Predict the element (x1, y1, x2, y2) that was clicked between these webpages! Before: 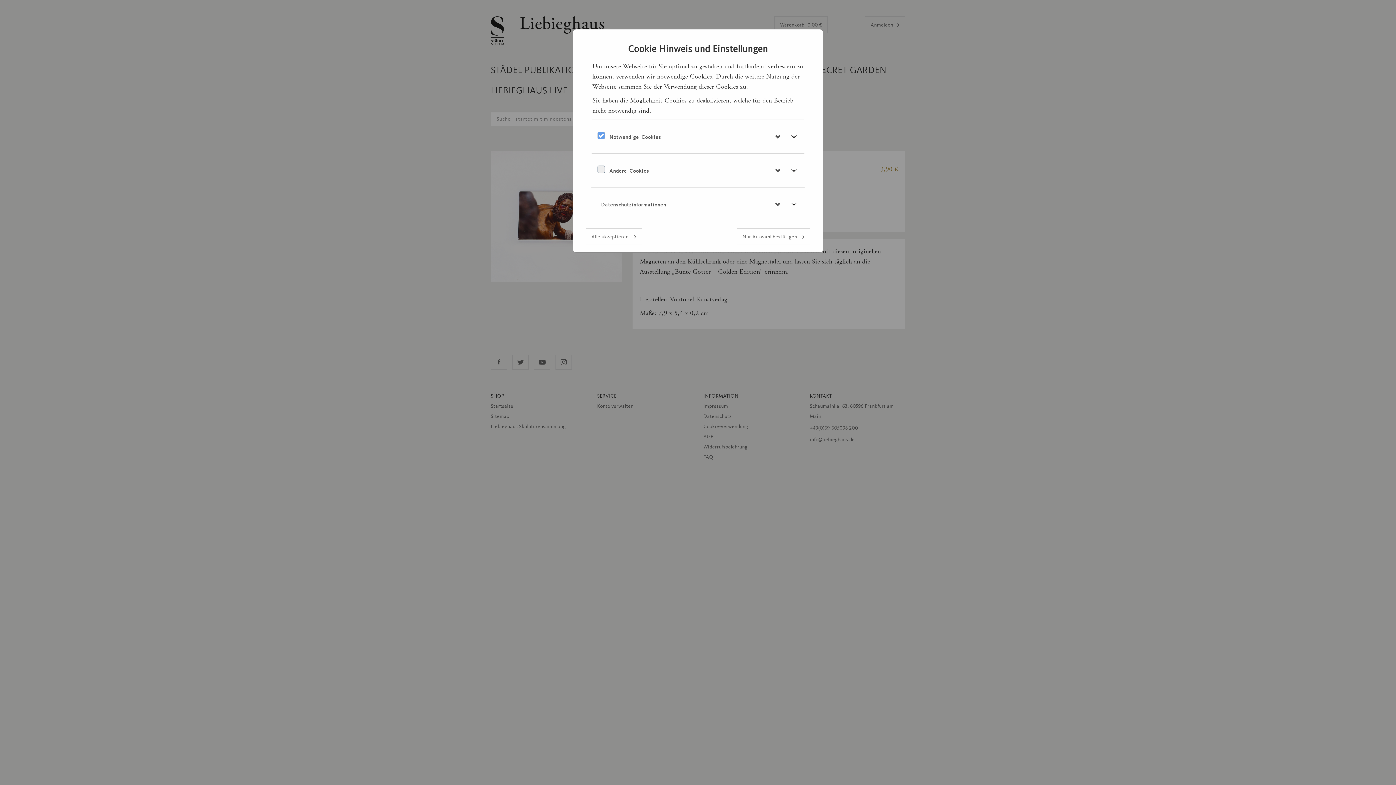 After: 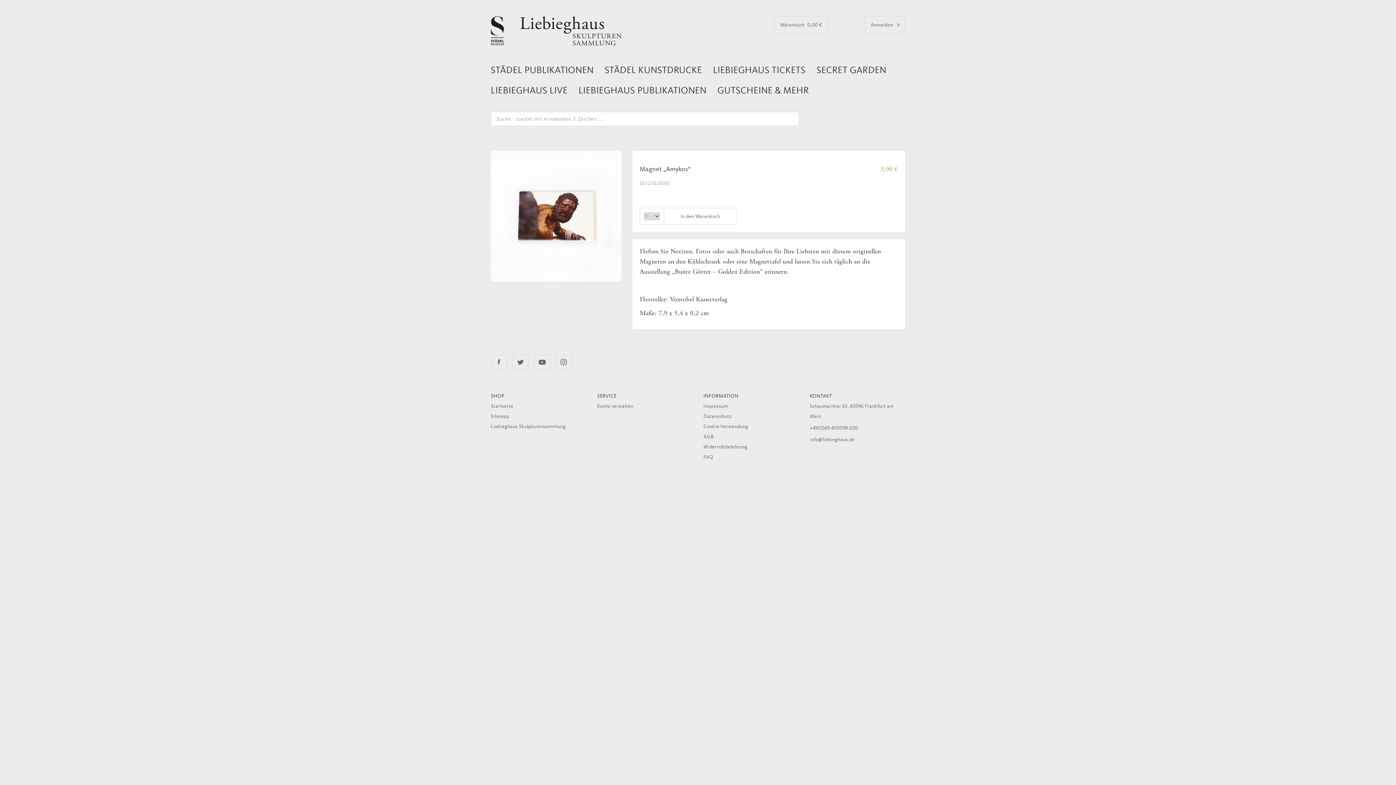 Action: bbox: (585, 228, 642, 245) label: Alle akzeptieren 